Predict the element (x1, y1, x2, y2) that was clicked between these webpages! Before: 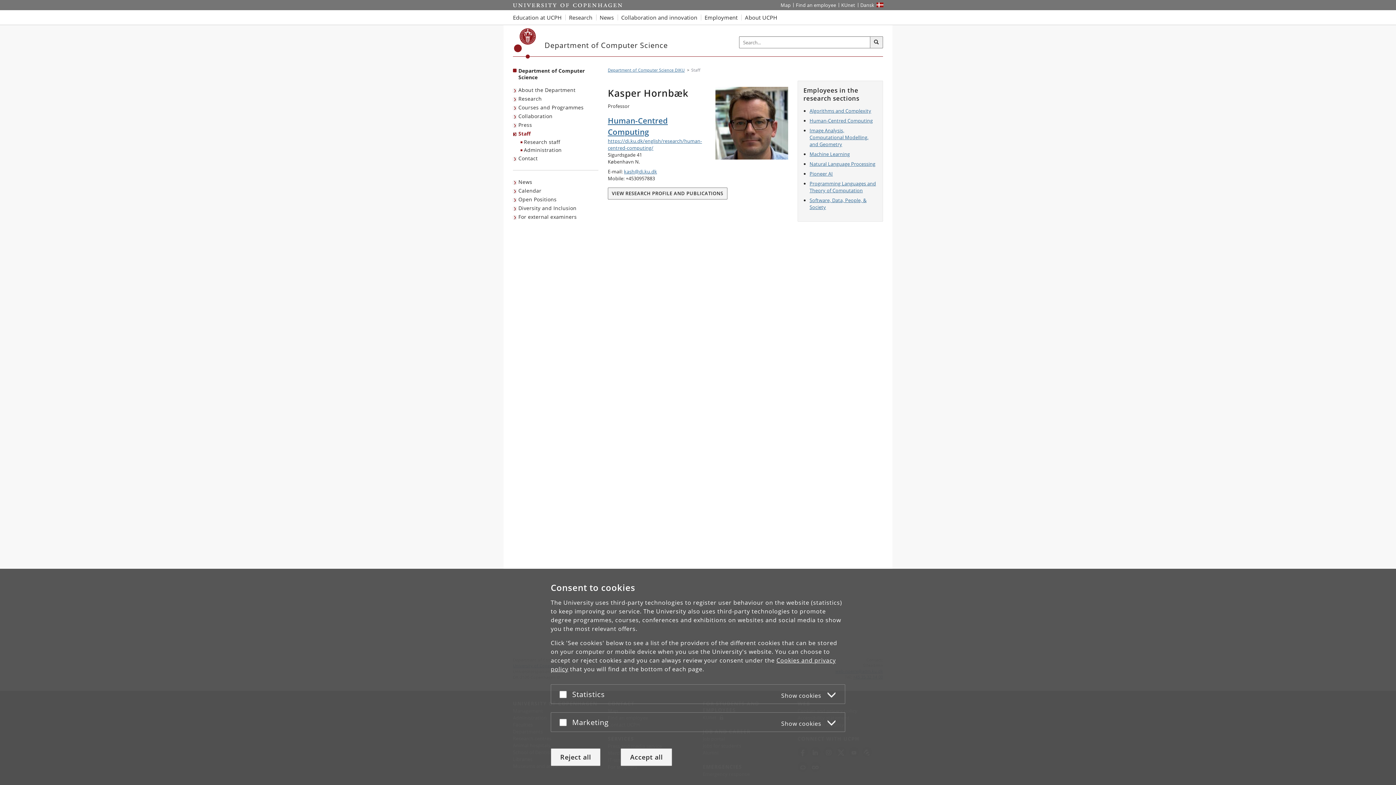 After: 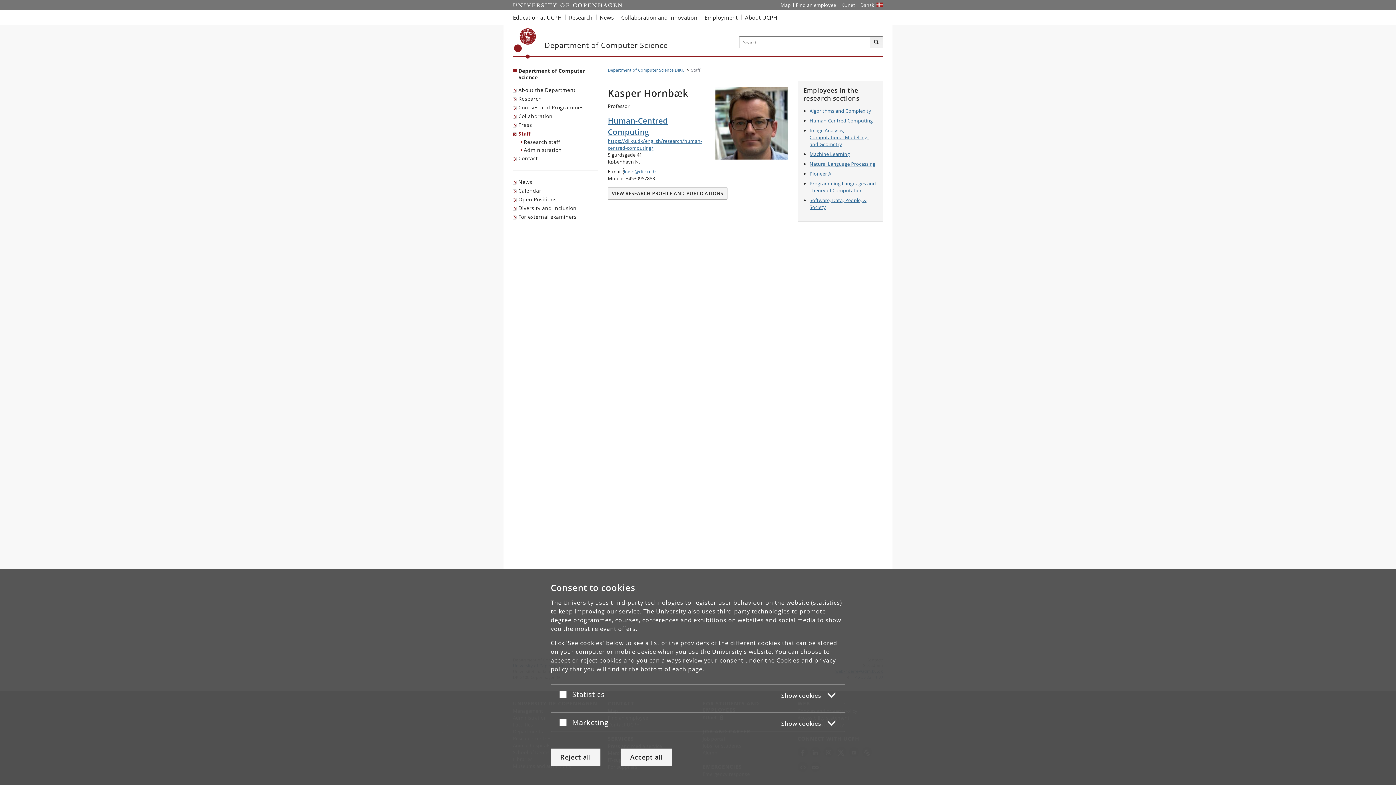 Action: label: kash@di.ku.dk bbox: (624, 168, 657, 174)